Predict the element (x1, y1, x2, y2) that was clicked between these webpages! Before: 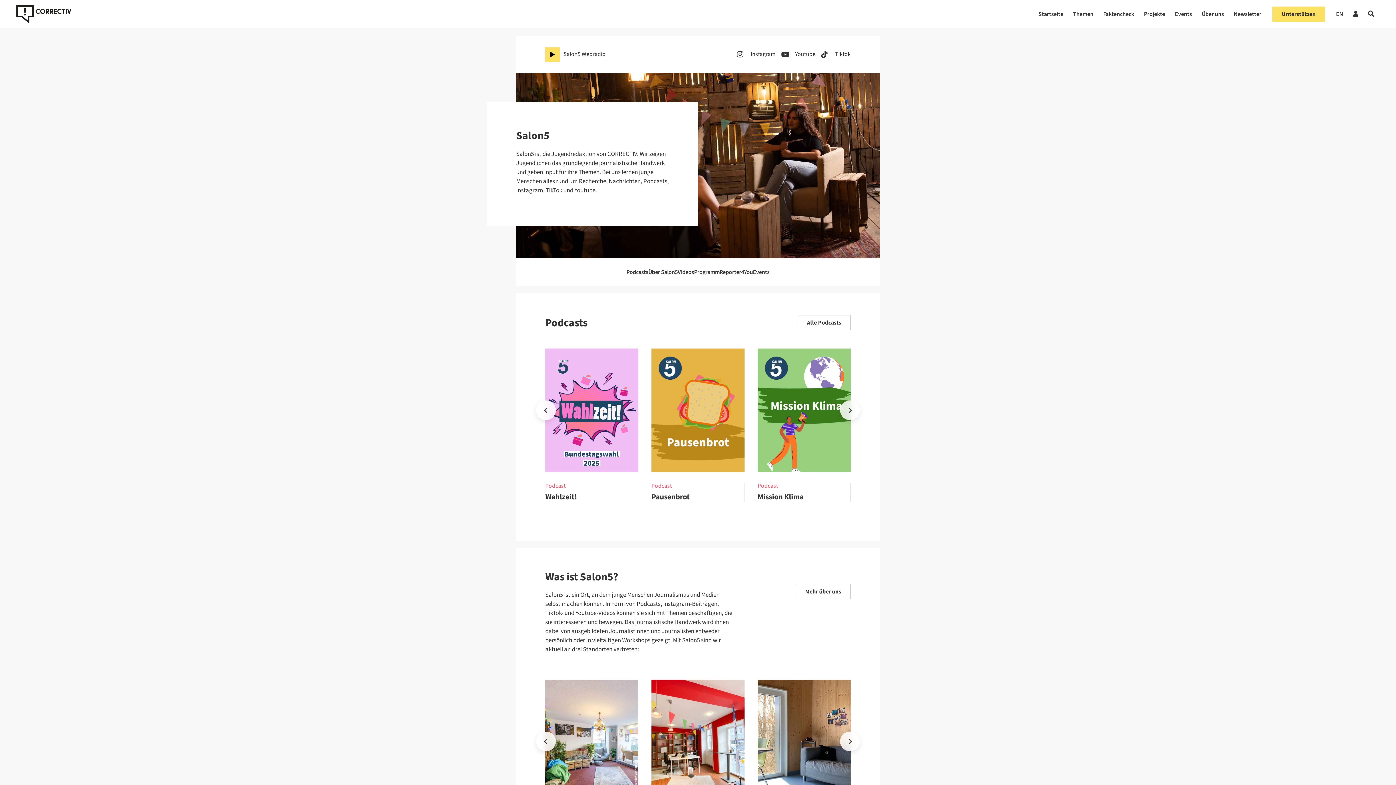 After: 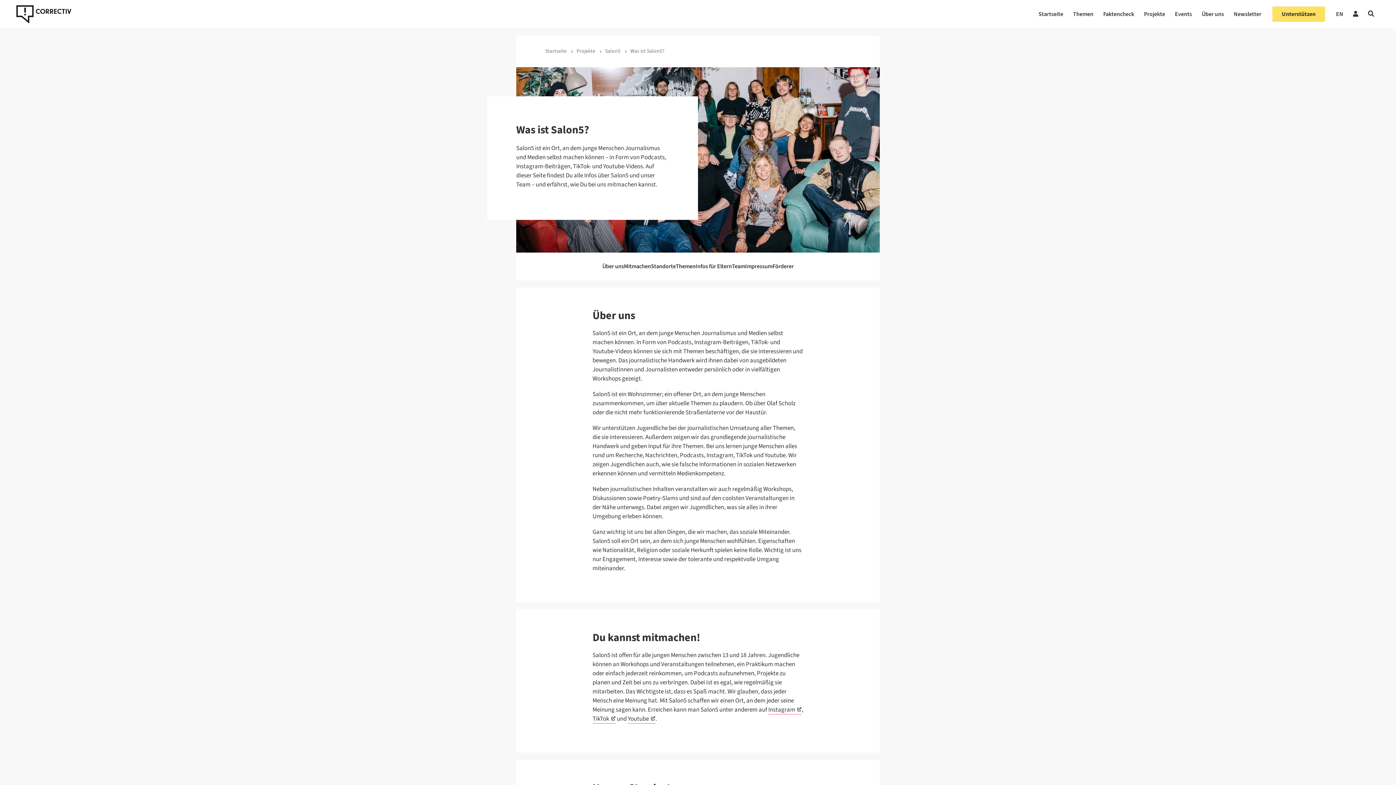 Action: label: Bottrop
Essener Straße 7
46236 Bottrop bbox: (545, 680, 638, 848)